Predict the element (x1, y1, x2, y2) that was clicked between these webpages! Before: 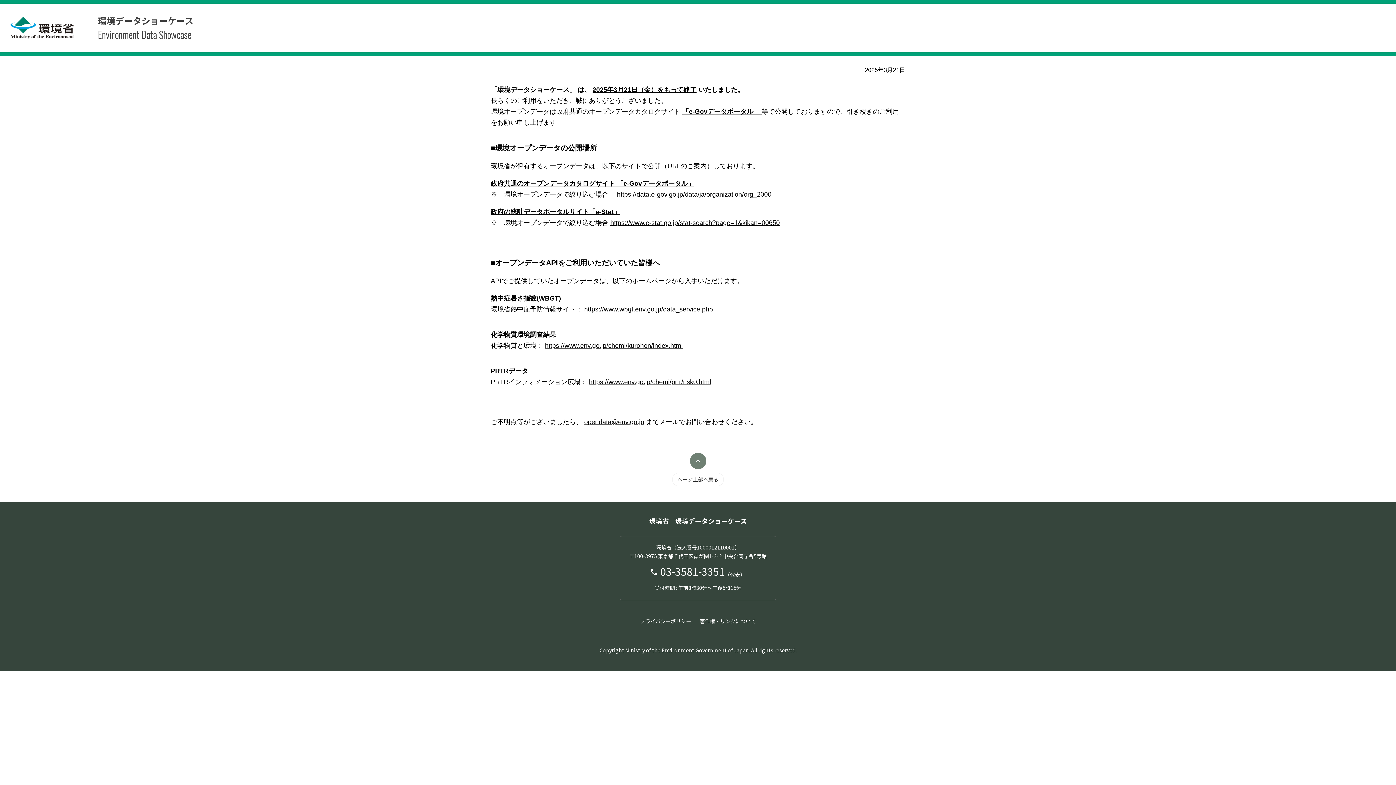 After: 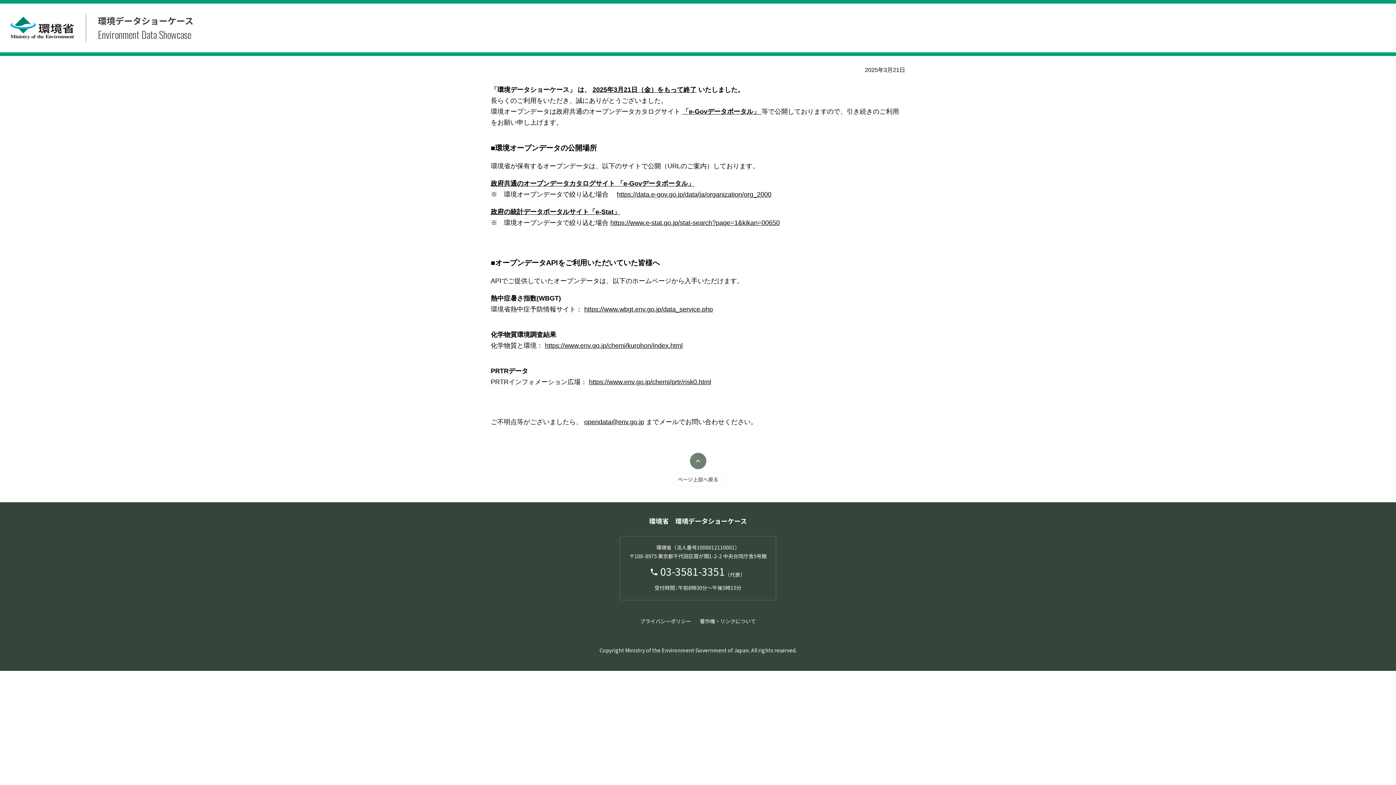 Action: label: https://data.e-gov.go.jp/data/ja/organization/org_2000 bbox: (617, 190, 771, 198)